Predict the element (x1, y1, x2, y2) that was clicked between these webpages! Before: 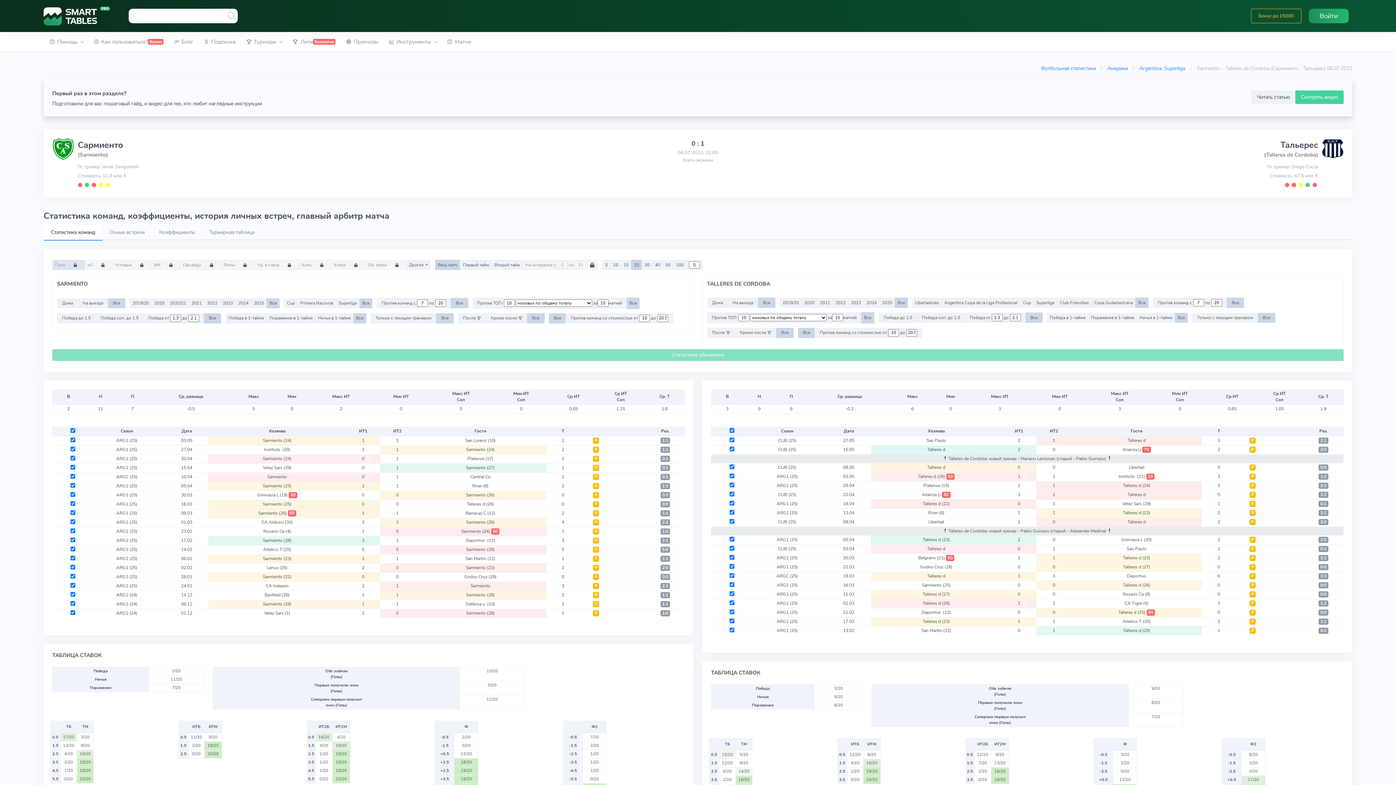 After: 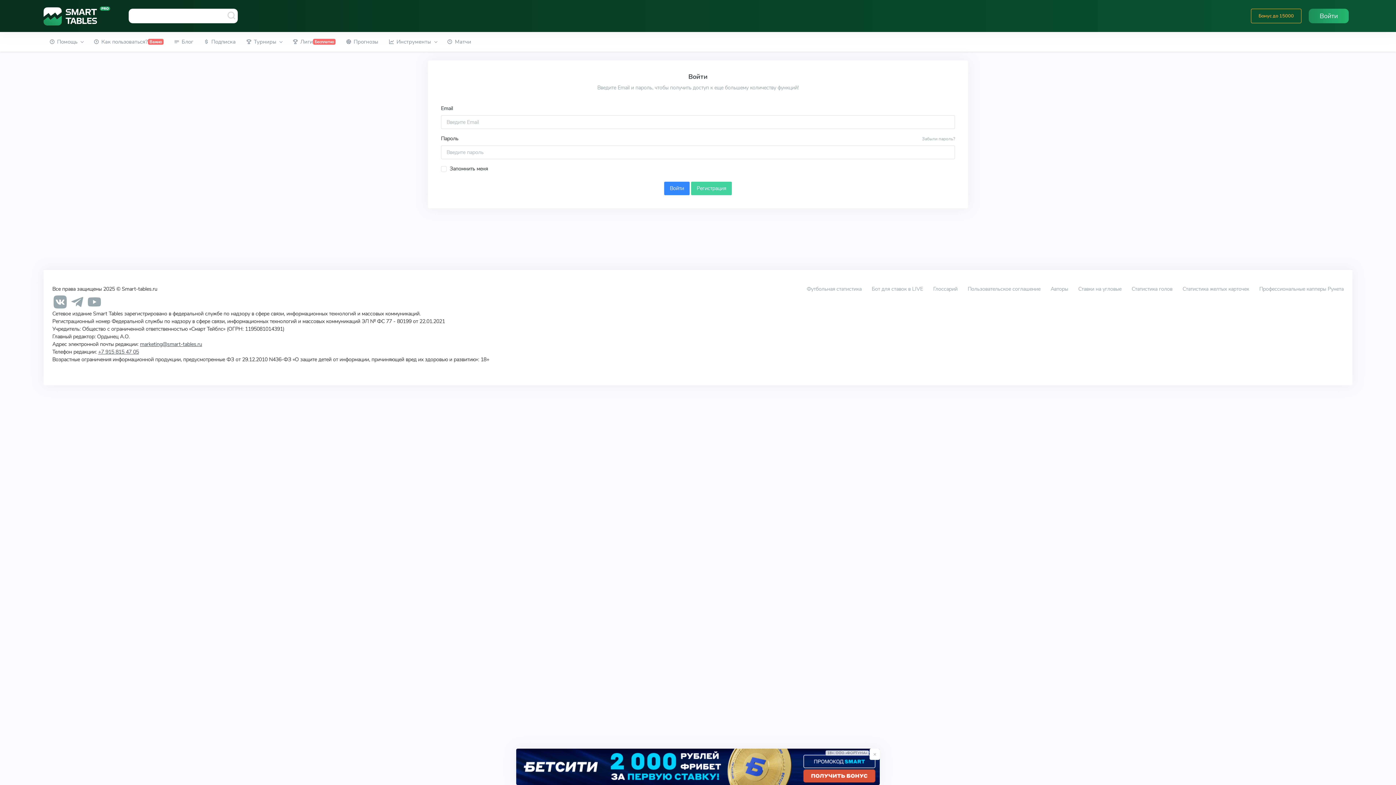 Action: label: Войти bbox: (1309, 8, 1349, 23)